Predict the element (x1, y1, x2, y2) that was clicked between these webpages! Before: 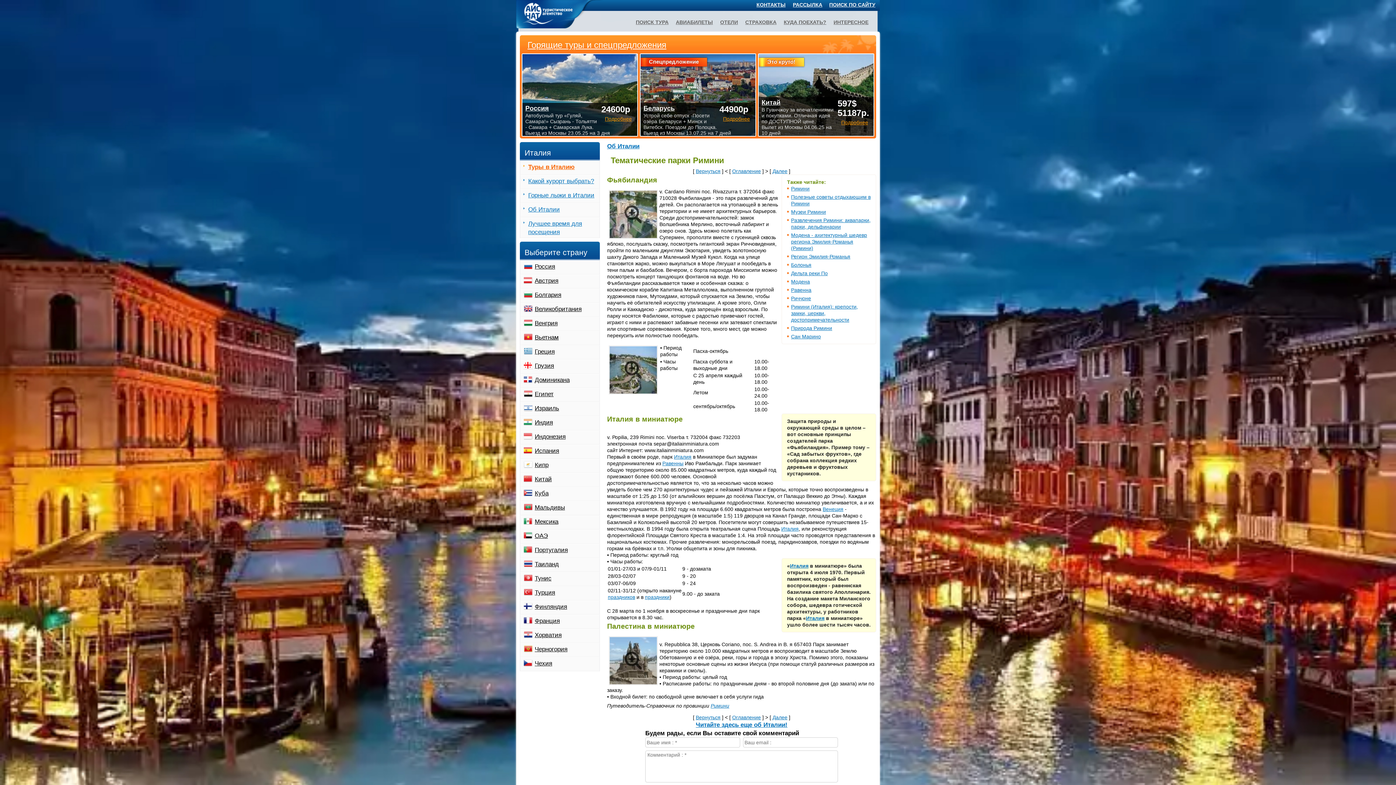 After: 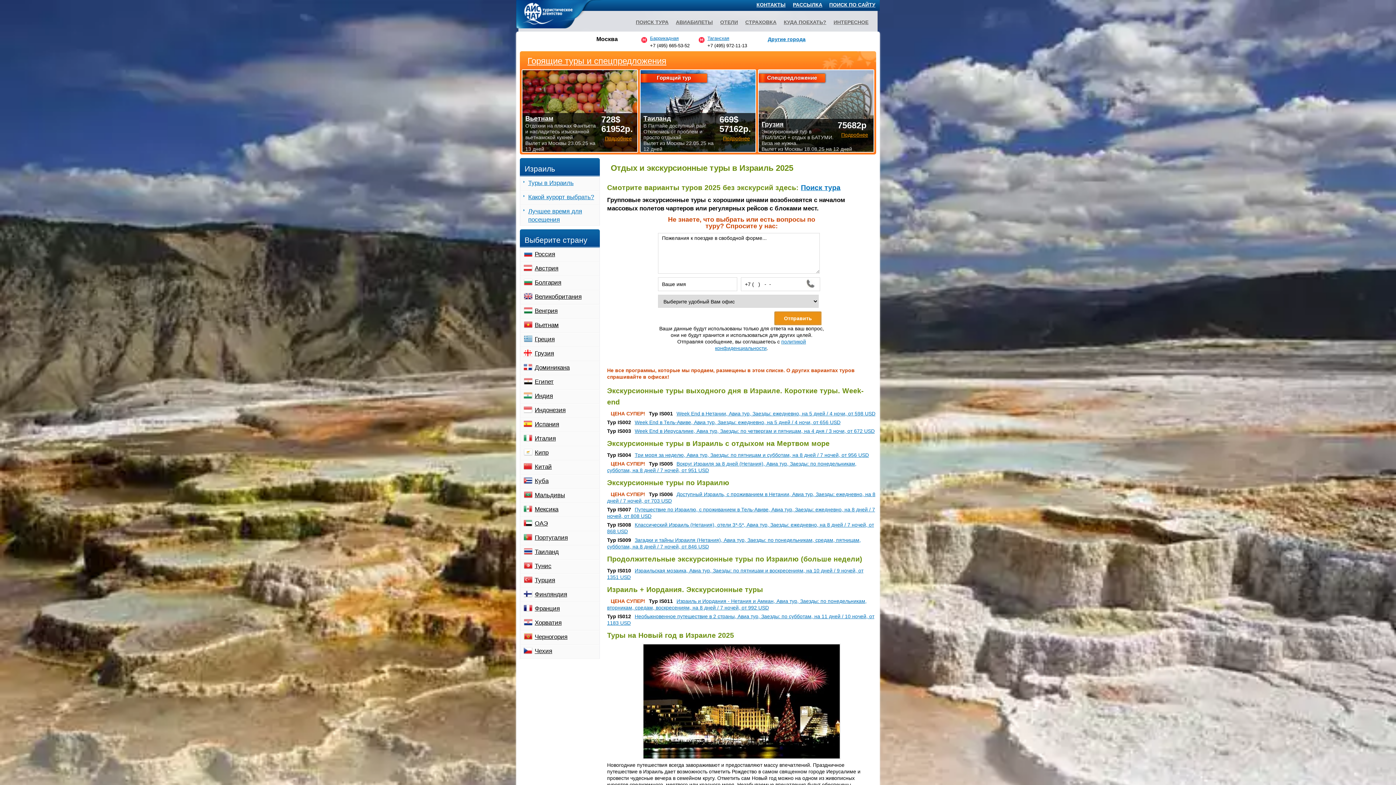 Action: label: Израиль bbox: (534, 405, 559, 412)